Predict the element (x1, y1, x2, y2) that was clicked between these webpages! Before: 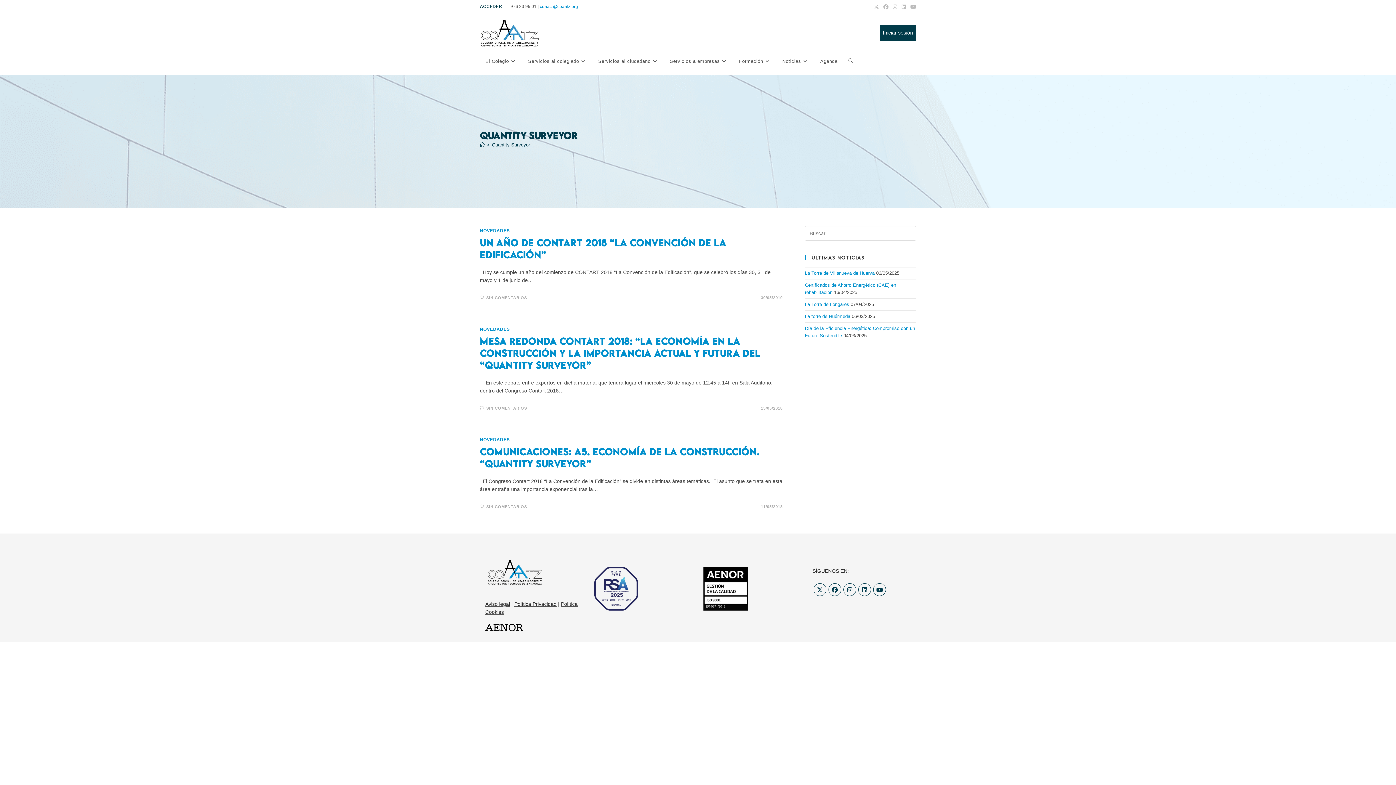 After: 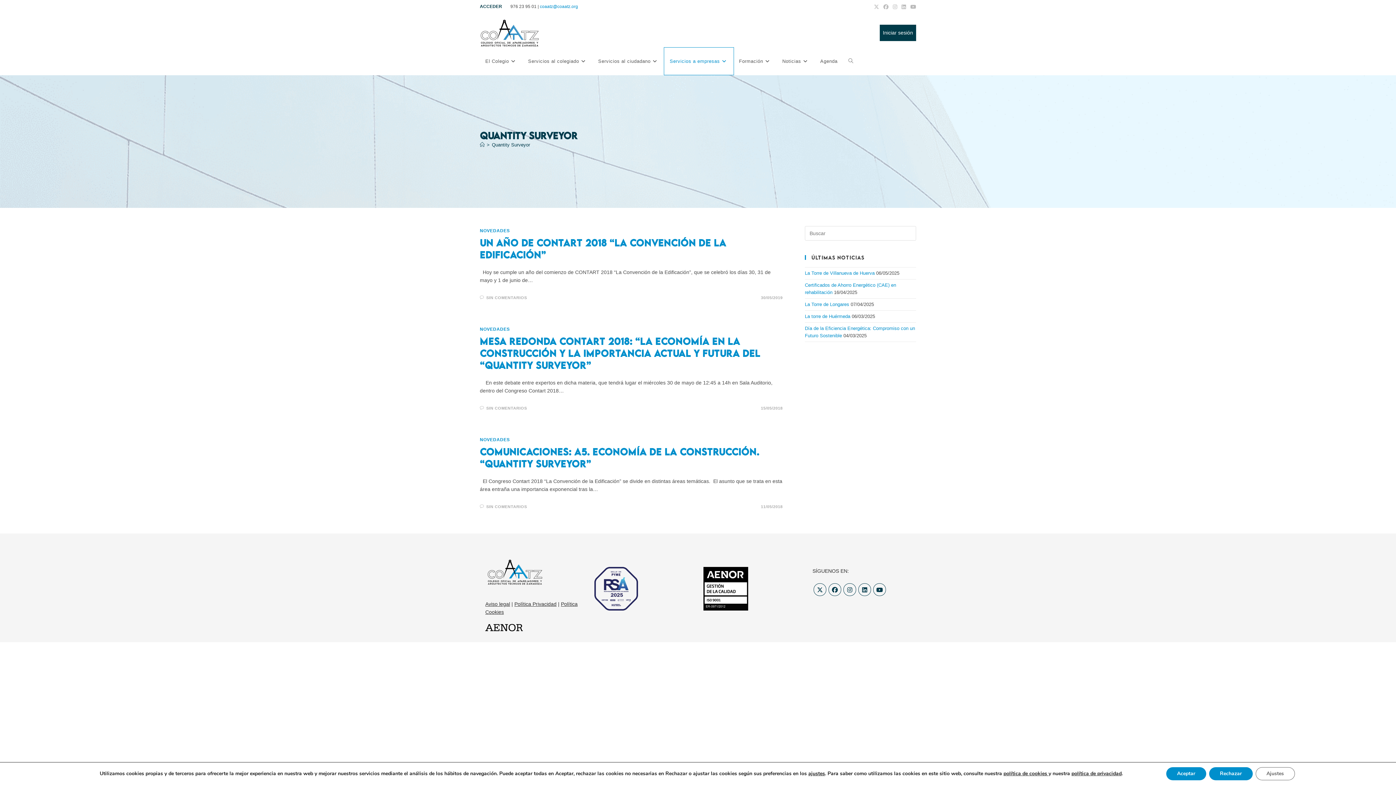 Action: label: Servicios a empresas bbox: (664, 47, 733, 74)